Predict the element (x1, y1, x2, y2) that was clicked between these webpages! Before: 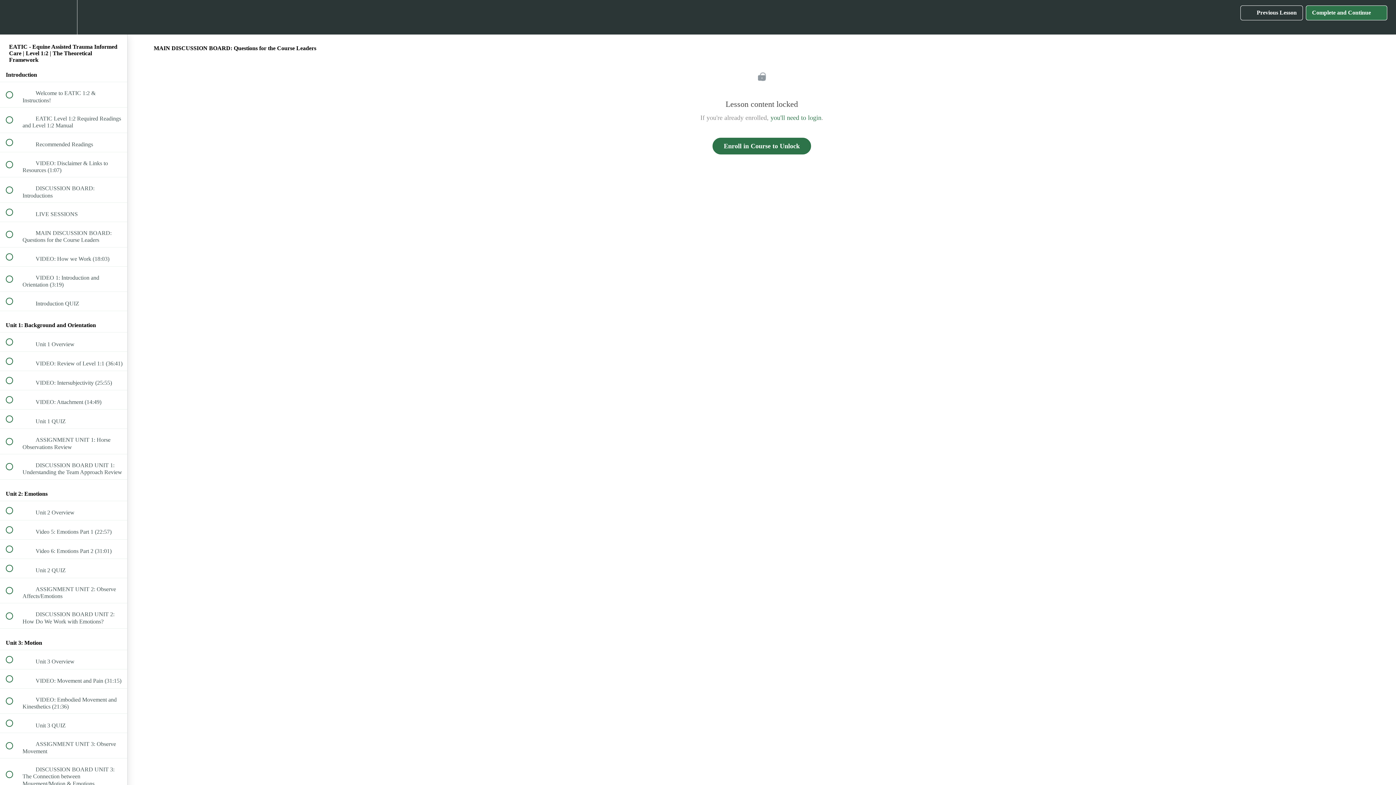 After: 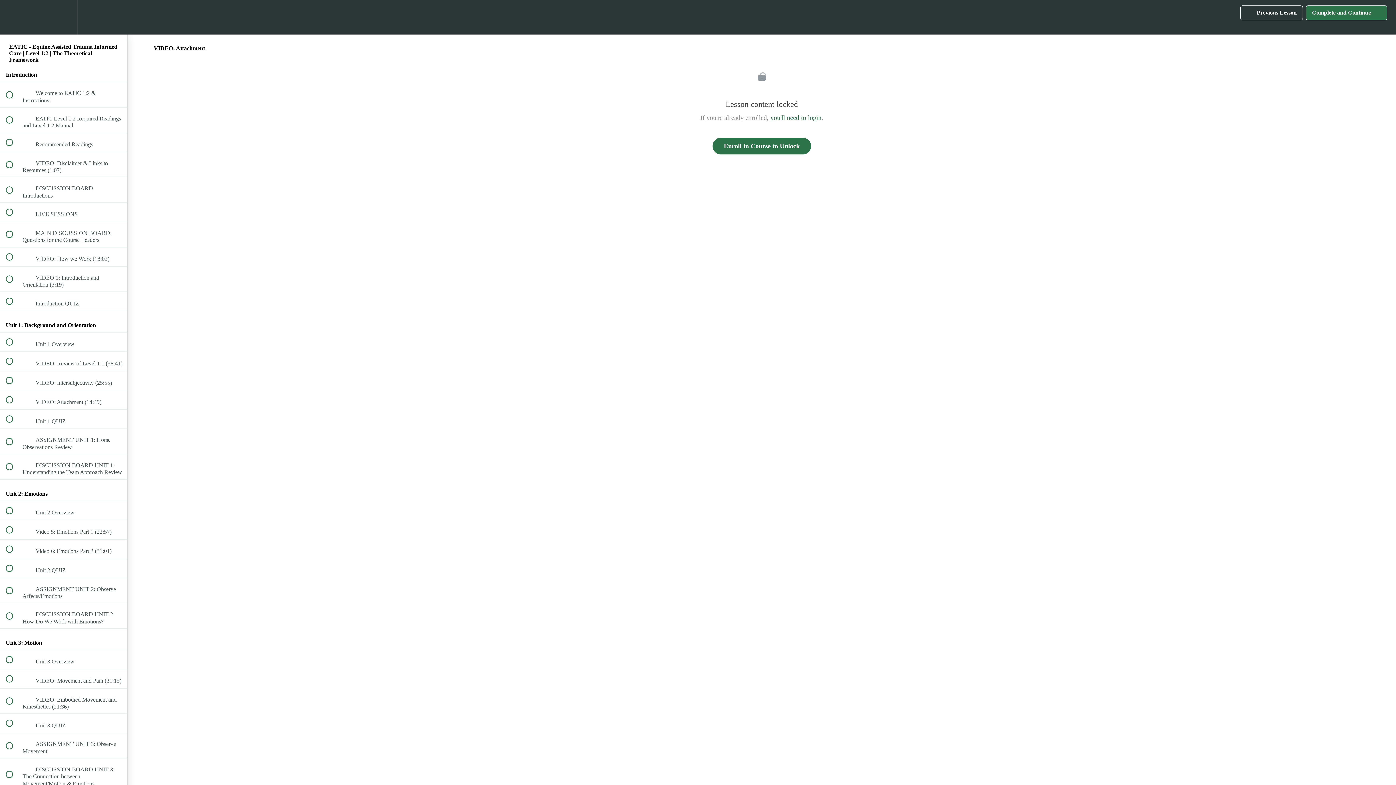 Action: label:  
 VIDEO: Attachment (14:49) bbox: (0, 390, 127, 409)